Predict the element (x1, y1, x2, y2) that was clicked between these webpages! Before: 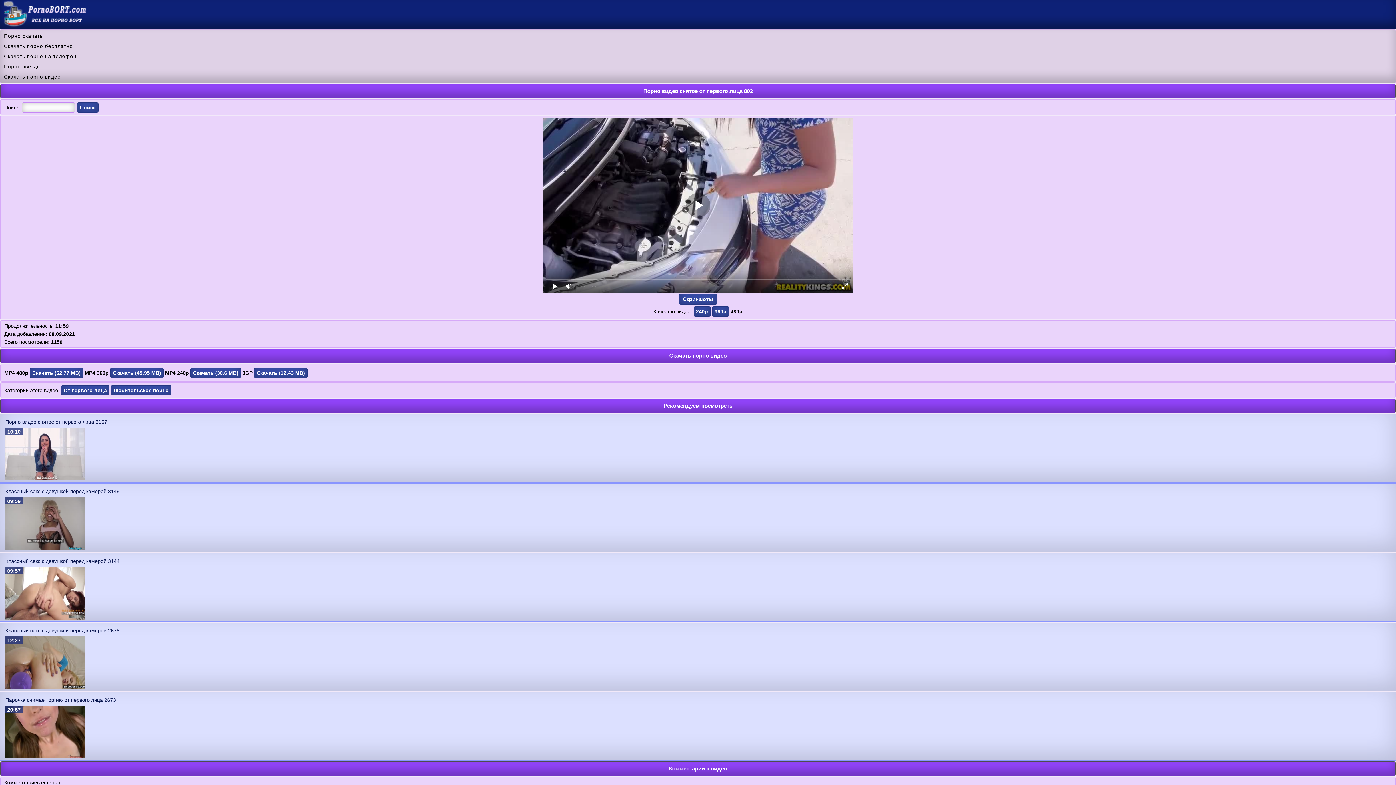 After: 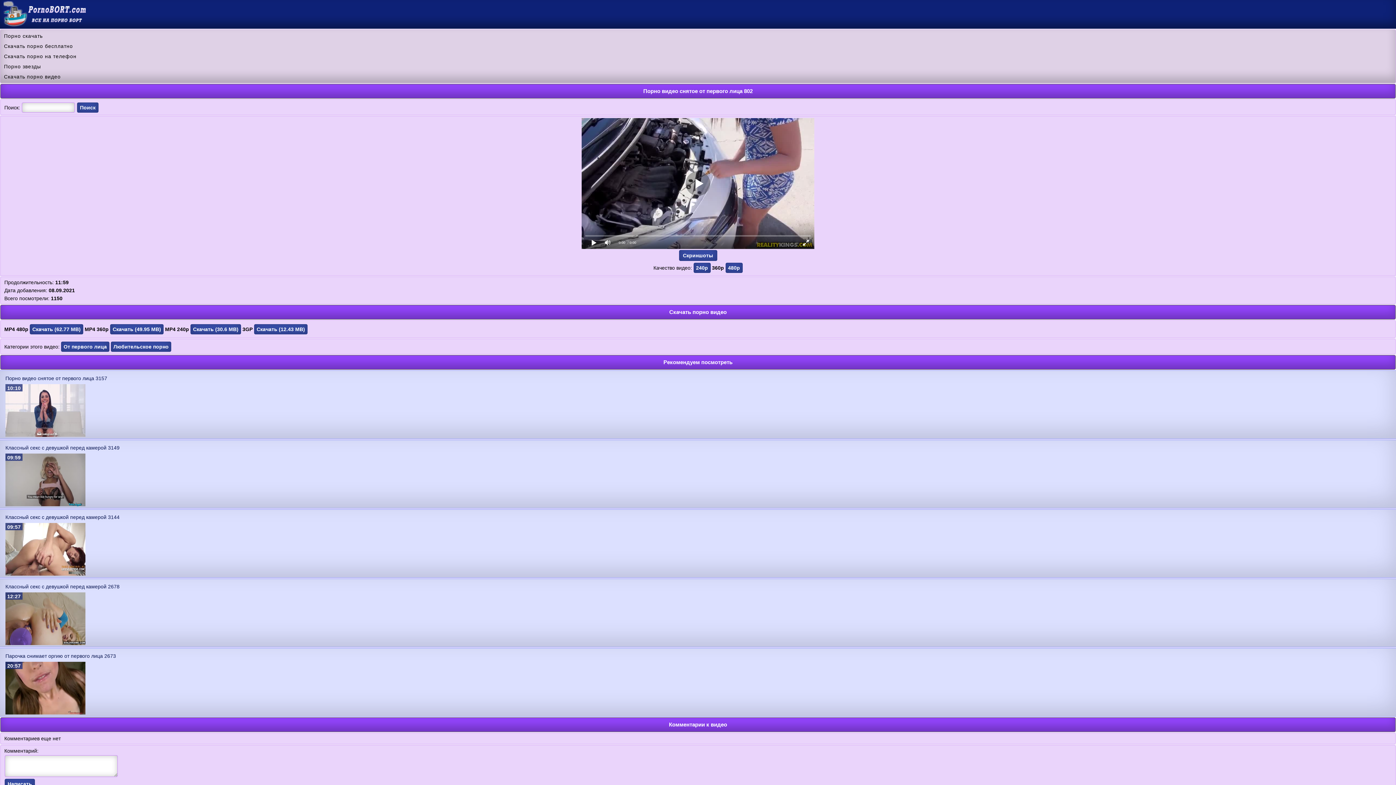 Action: label: 360p bbox: (712, 306, 729, 316)